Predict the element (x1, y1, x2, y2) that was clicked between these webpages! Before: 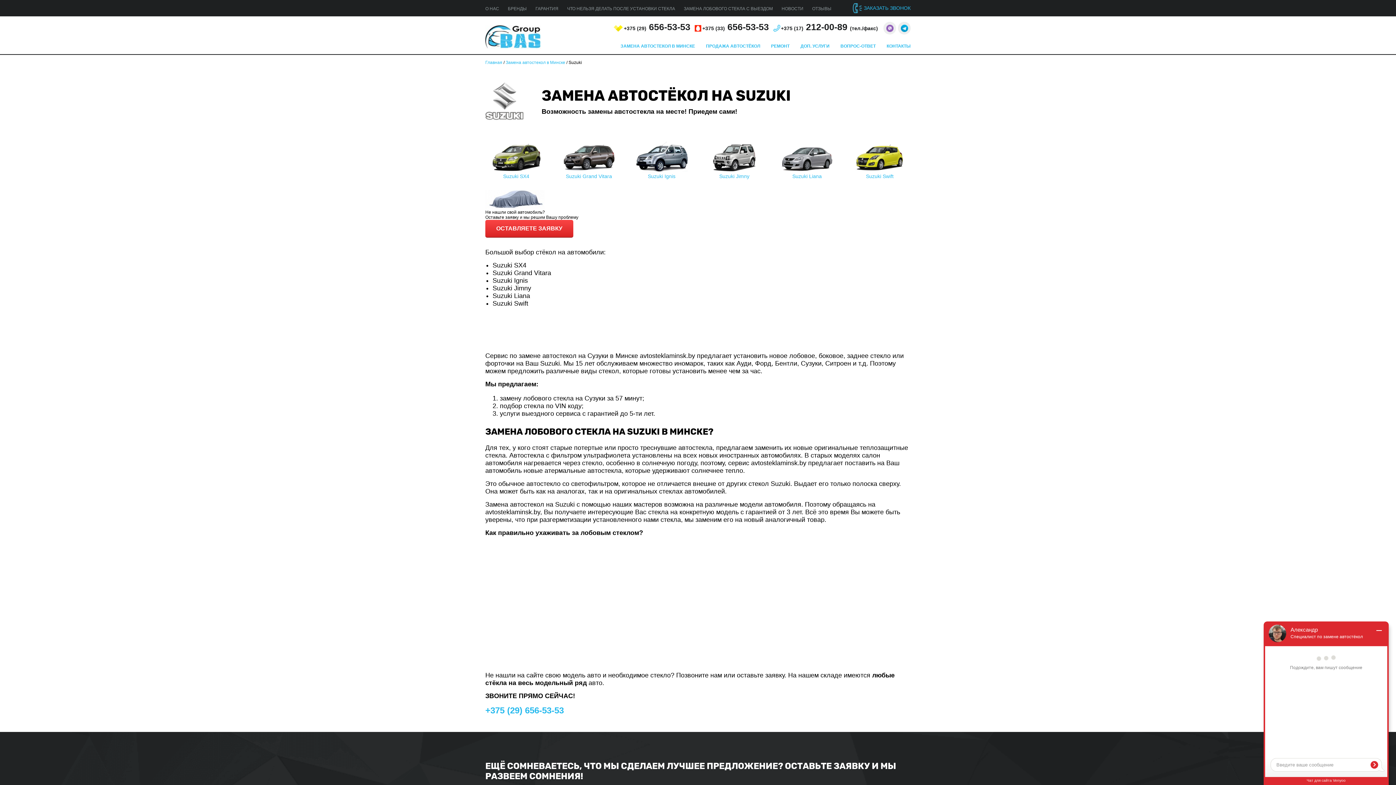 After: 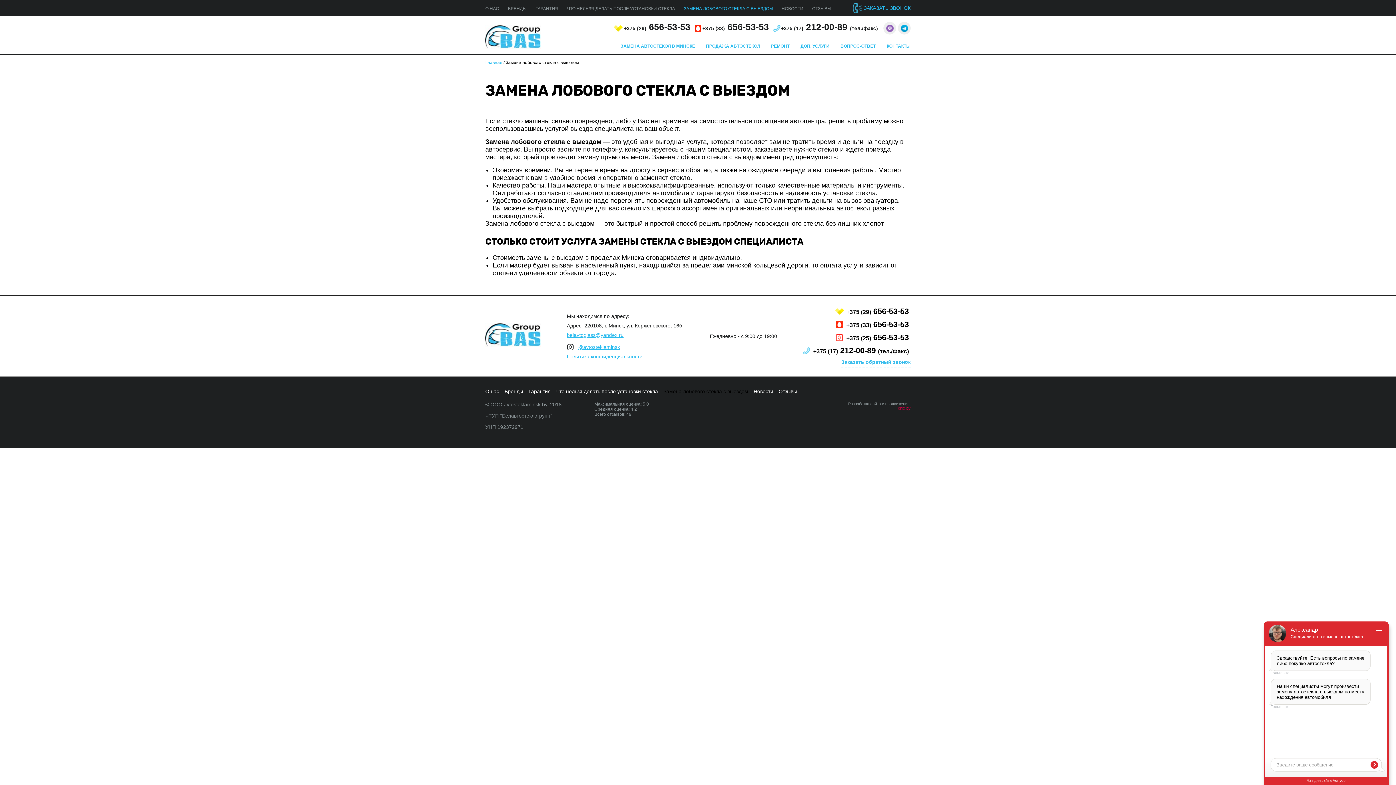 Action: label: ЗАМЕНА ЛОБОВОГО СТЕКЛА С ВЫЕЗДОМ bbox: (684, 6, 773, 11)